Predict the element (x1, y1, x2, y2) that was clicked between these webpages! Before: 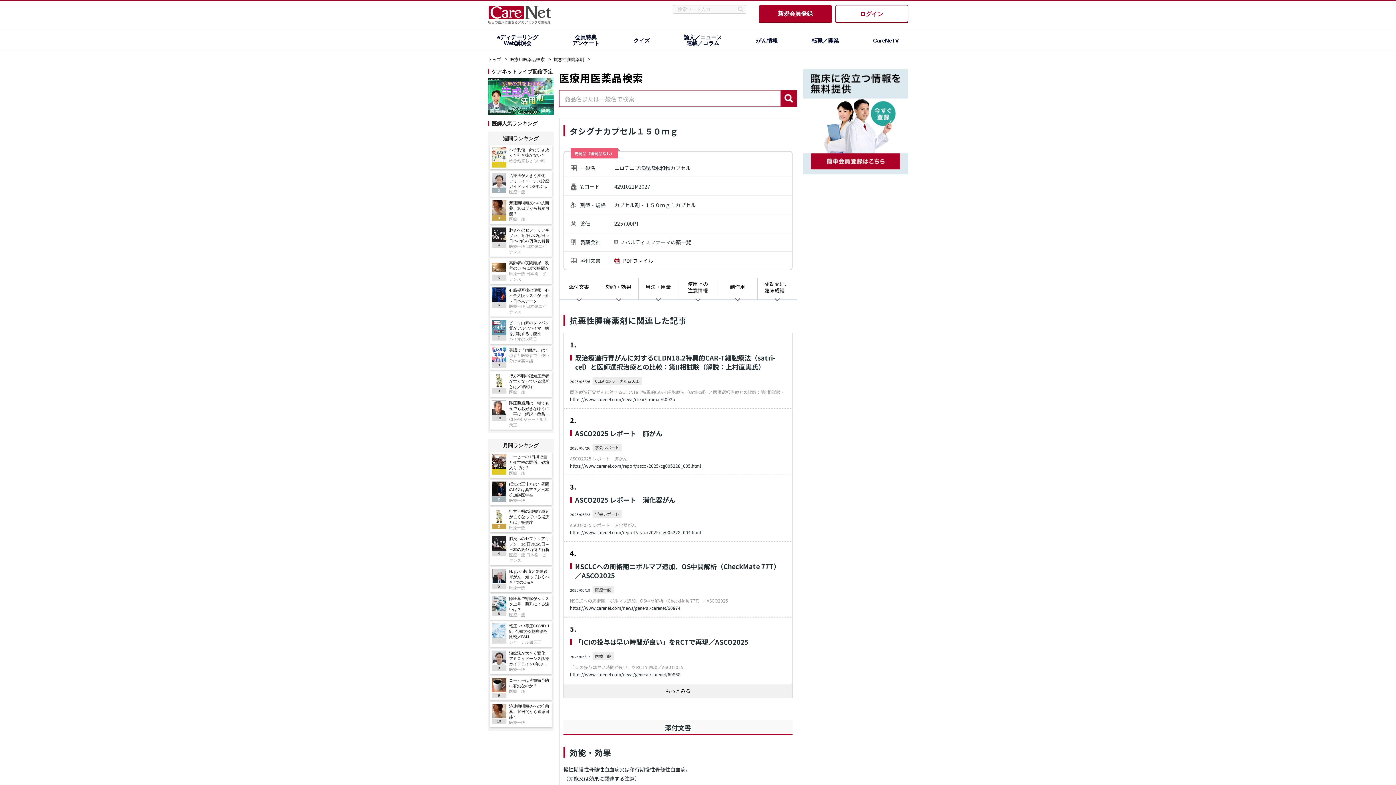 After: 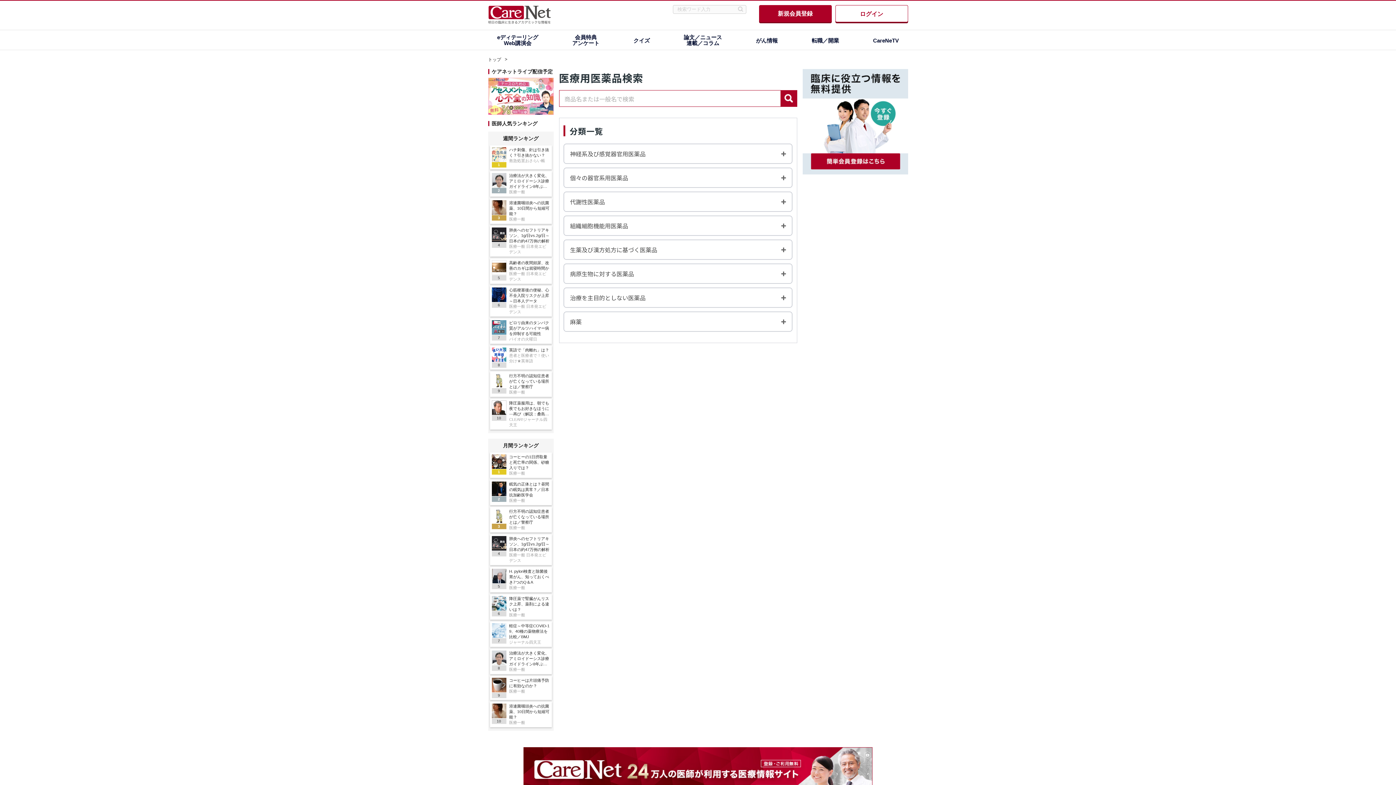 Action: bbox: (510, 57, 544, 62) label: 医療用医薬品検索